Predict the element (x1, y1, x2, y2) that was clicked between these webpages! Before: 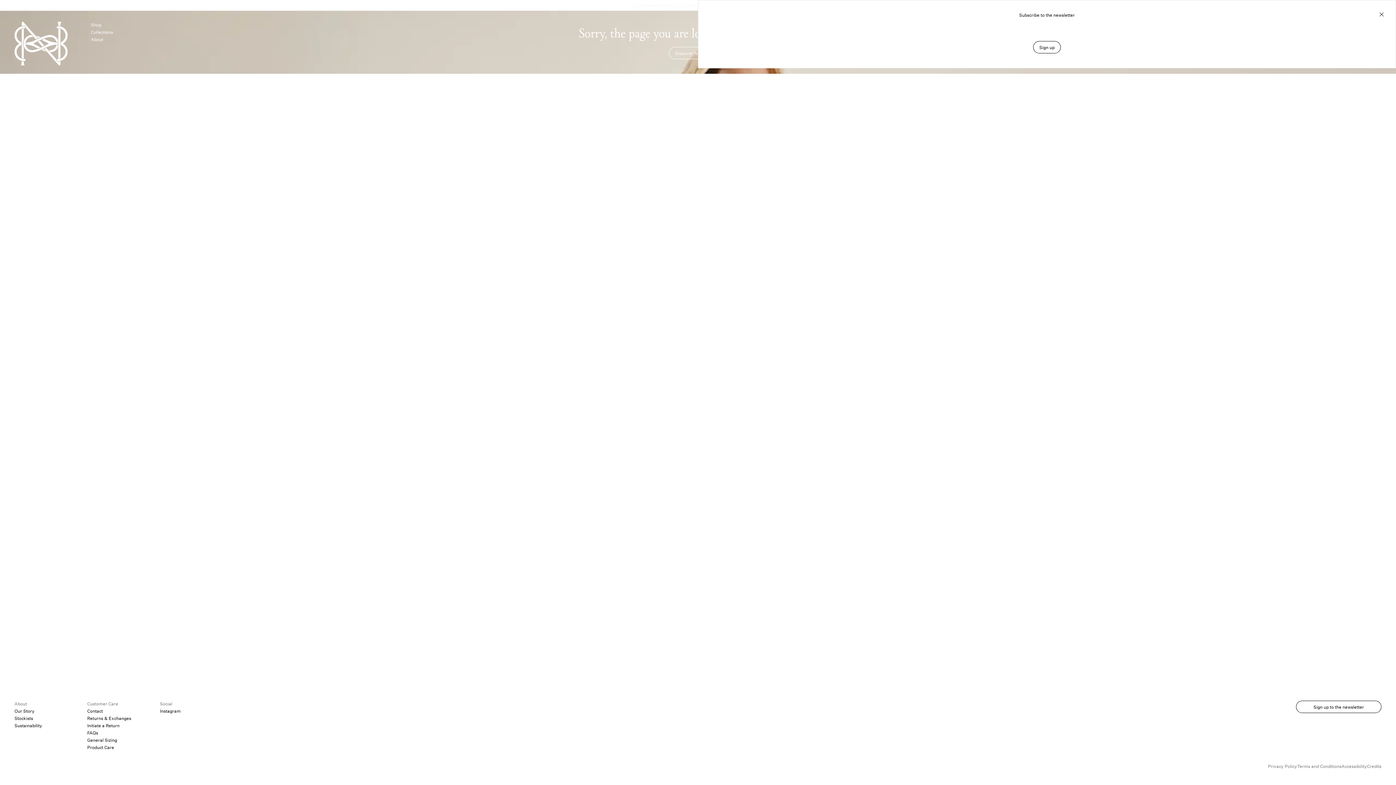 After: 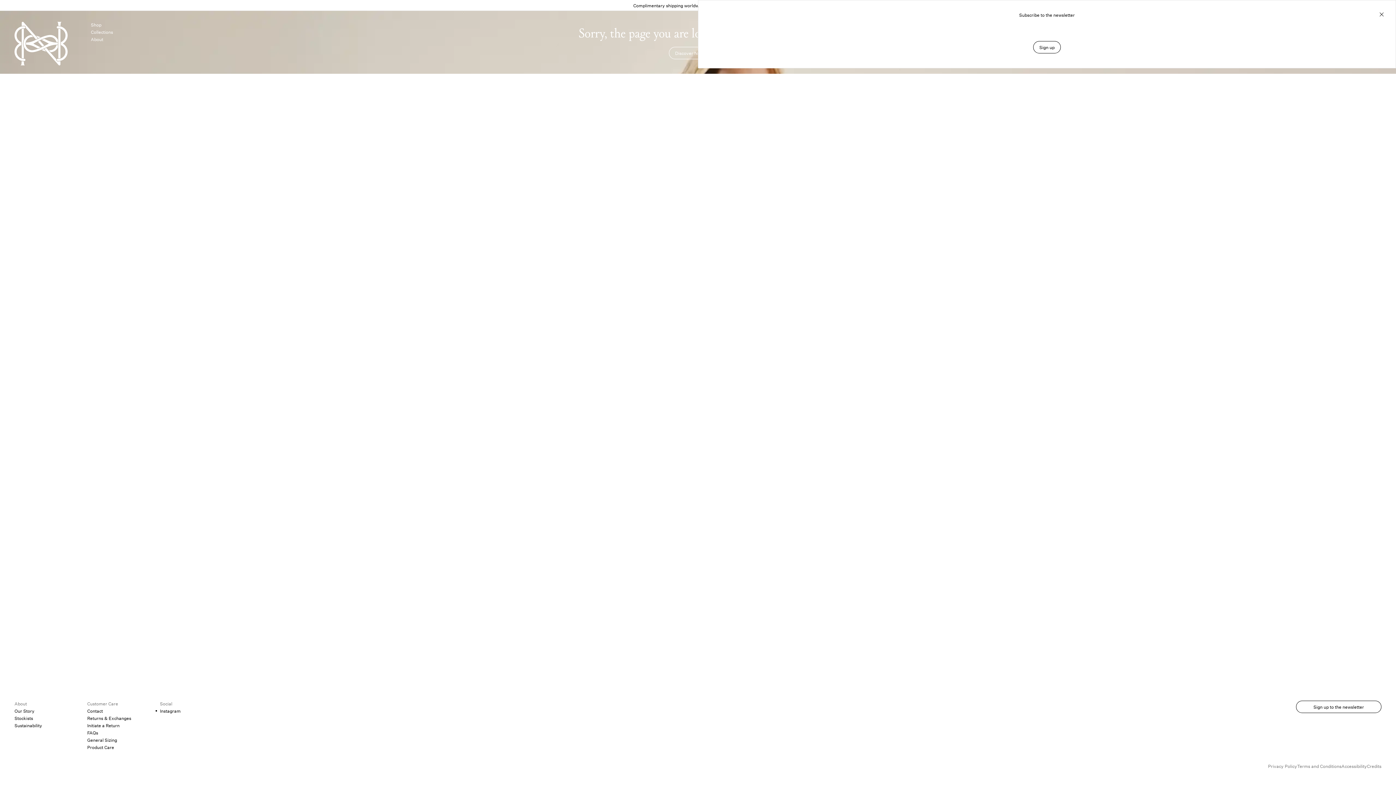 Action: bbox: (160, 708, 180, 714) label: Instagram